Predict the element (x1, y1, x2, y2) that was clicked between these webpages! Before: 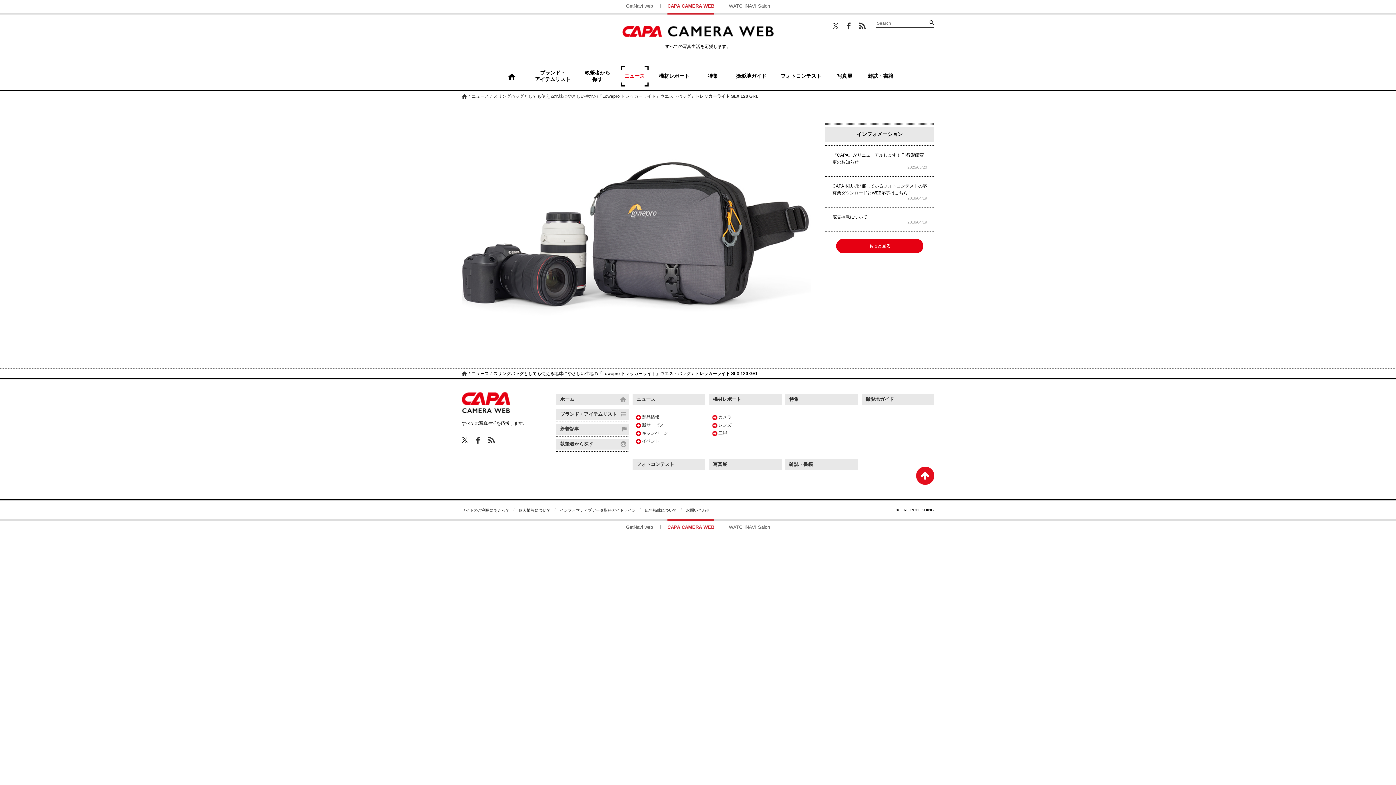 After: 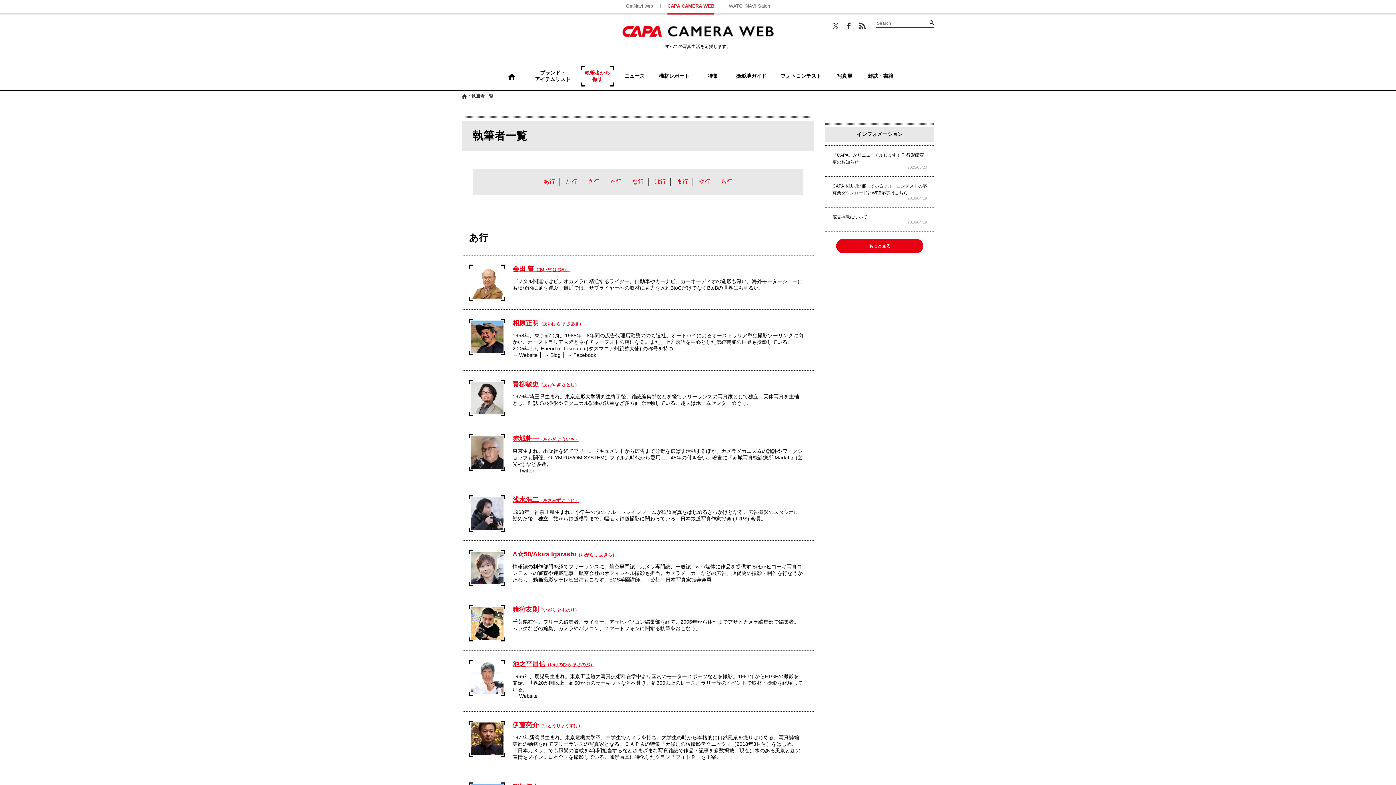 Action: label: 執筆者から探す bbox: (556, 438, 629, 449)